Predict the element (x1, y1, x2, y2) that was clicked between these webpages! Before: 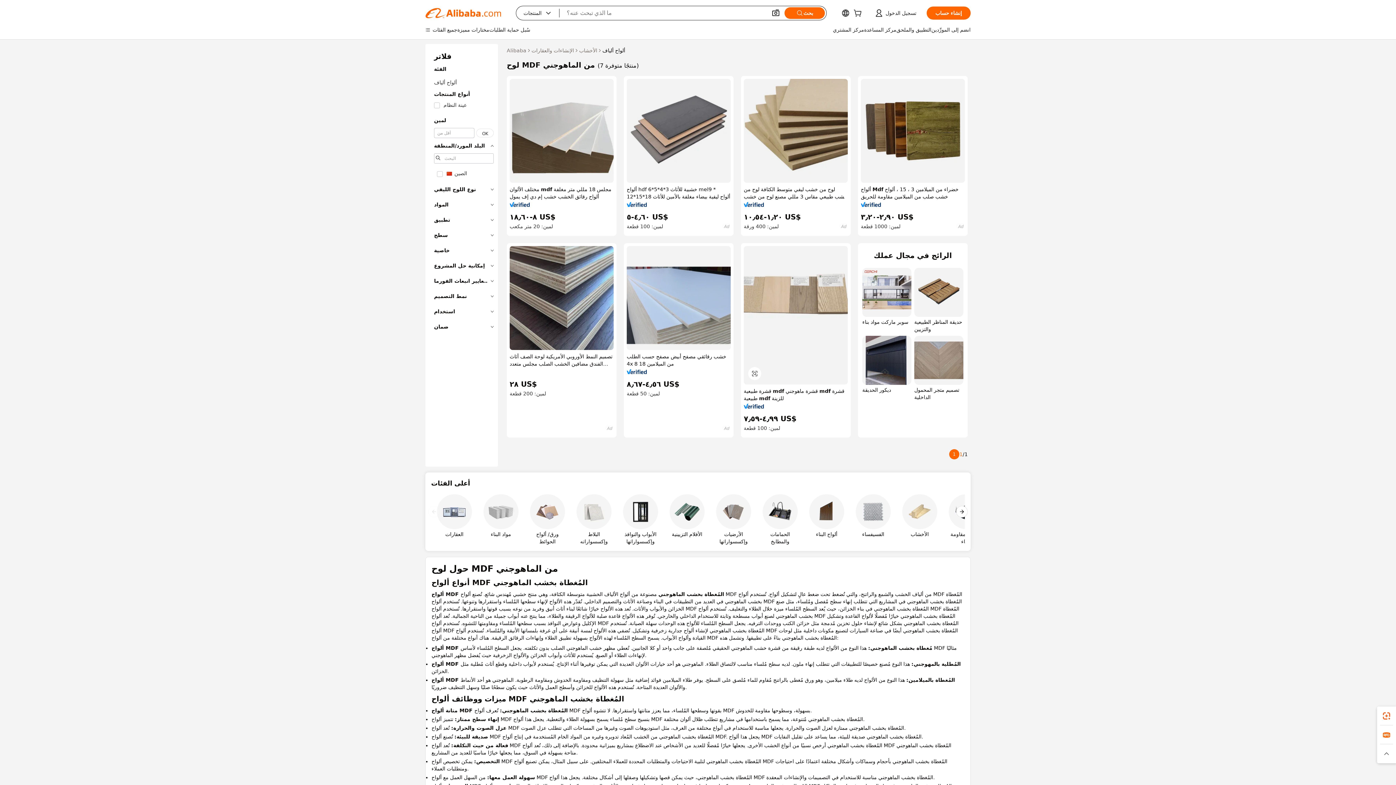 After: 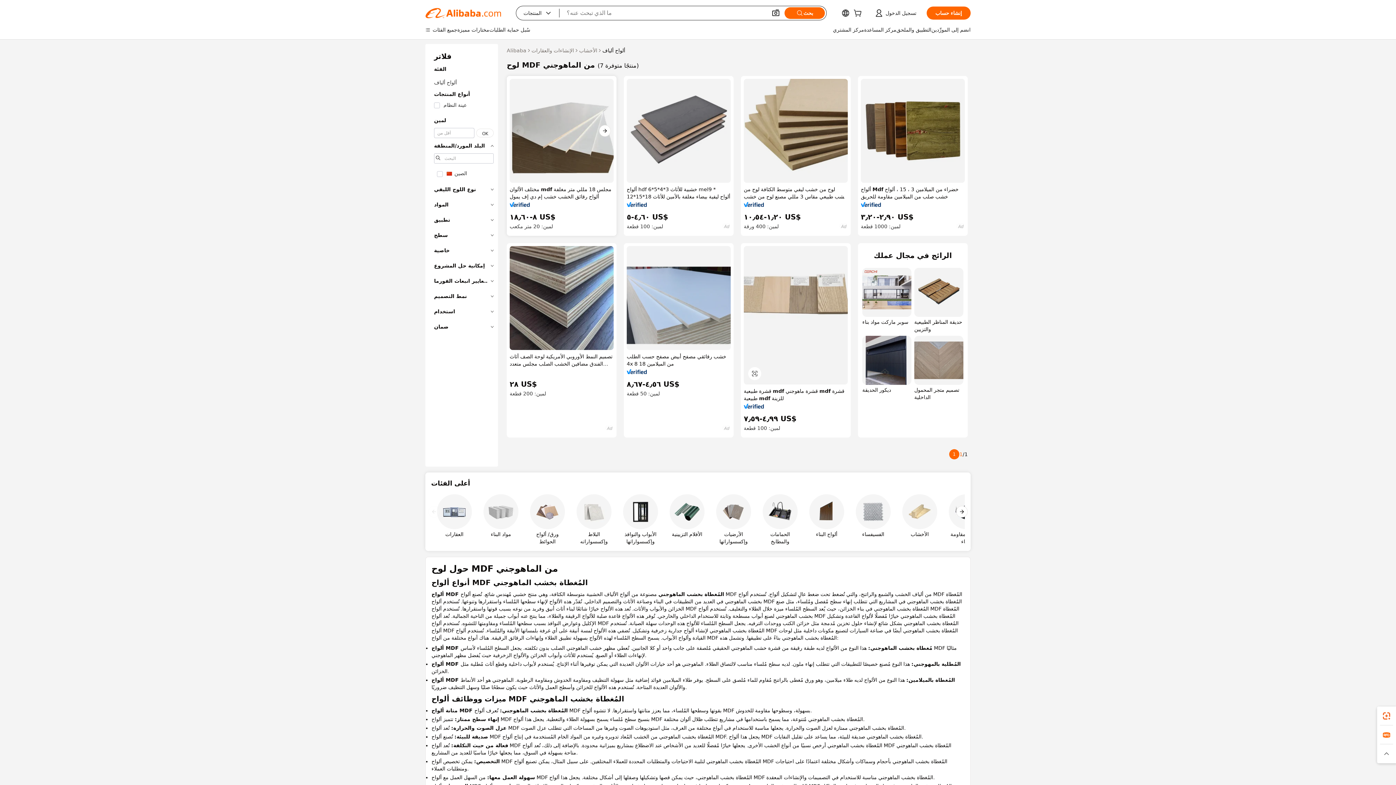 Action: bbox: (509, 78, 613, 182)